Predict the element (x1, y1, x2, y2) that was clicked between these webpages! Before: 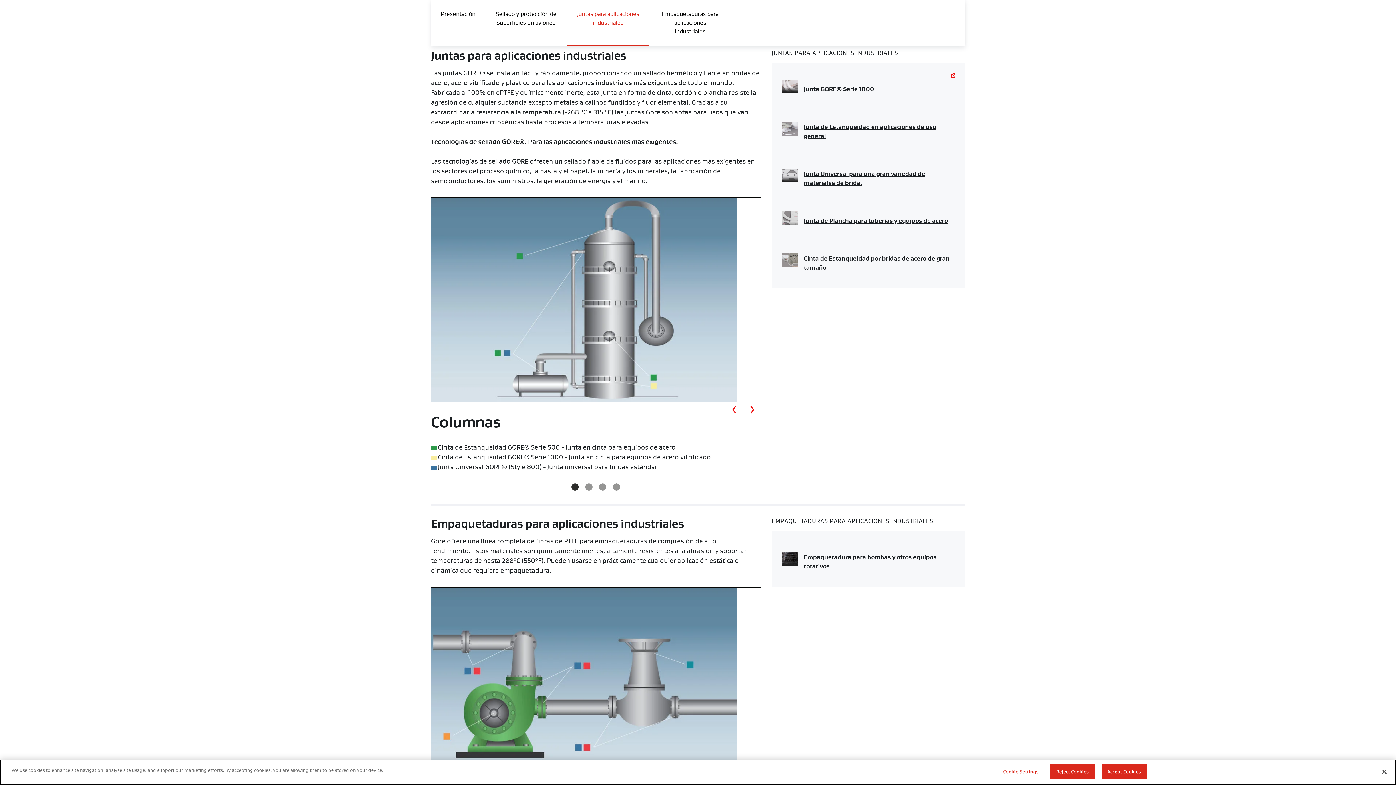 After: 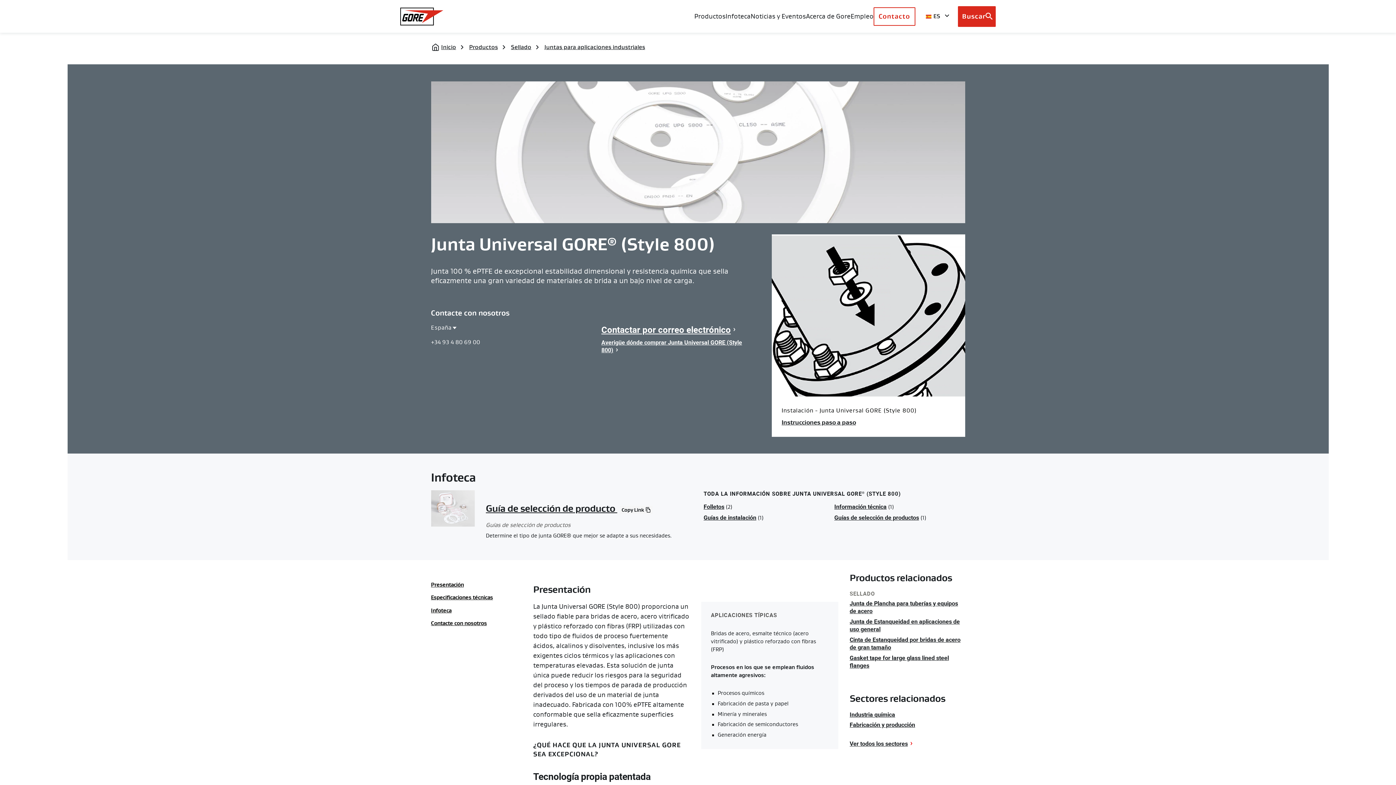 Action: label: Junta Universal para una gran variedad de materiales de brida. bbox: (781, 157, 955, 193)